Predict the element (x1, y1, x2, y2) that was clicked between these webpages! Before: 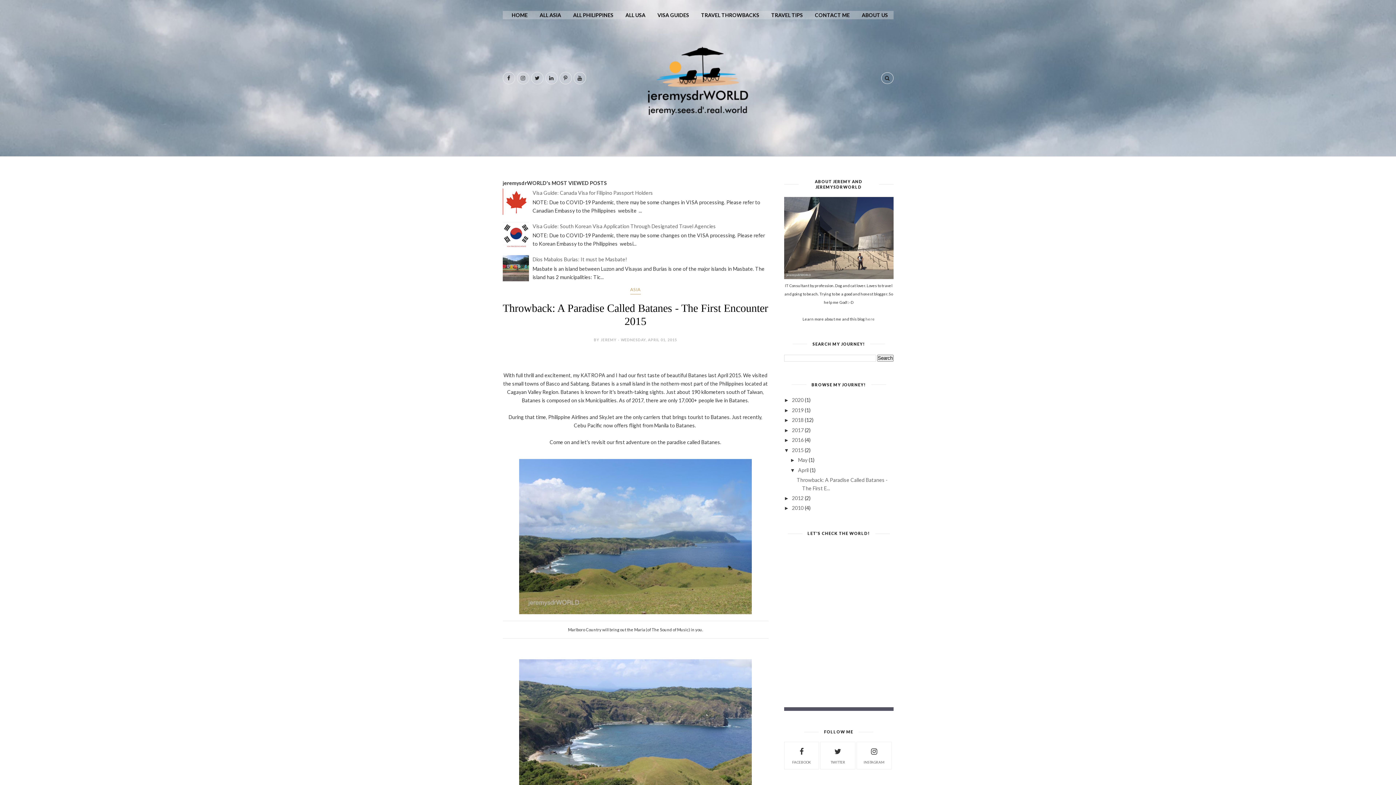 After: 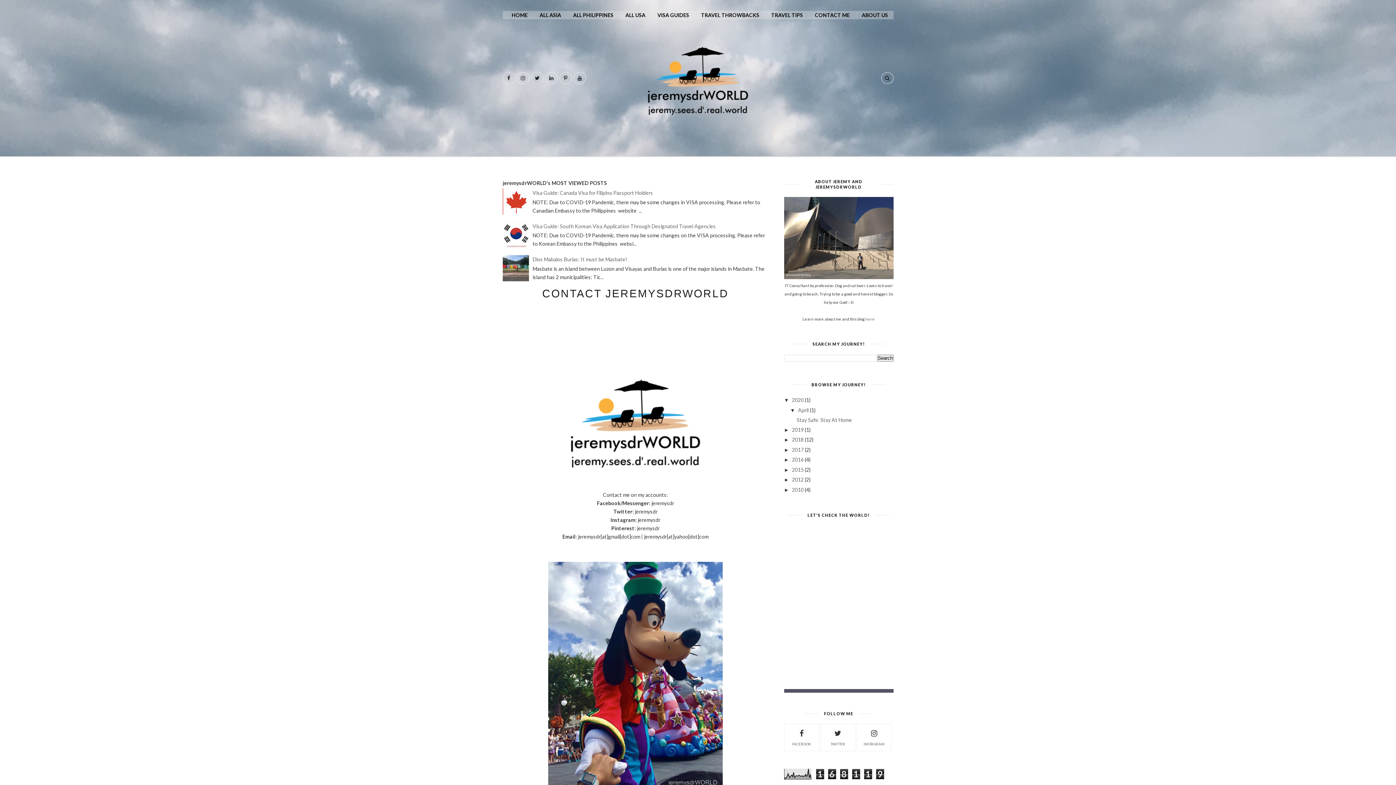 Action: label: CONTACT ME bbox: (813, 12, 851, 18)